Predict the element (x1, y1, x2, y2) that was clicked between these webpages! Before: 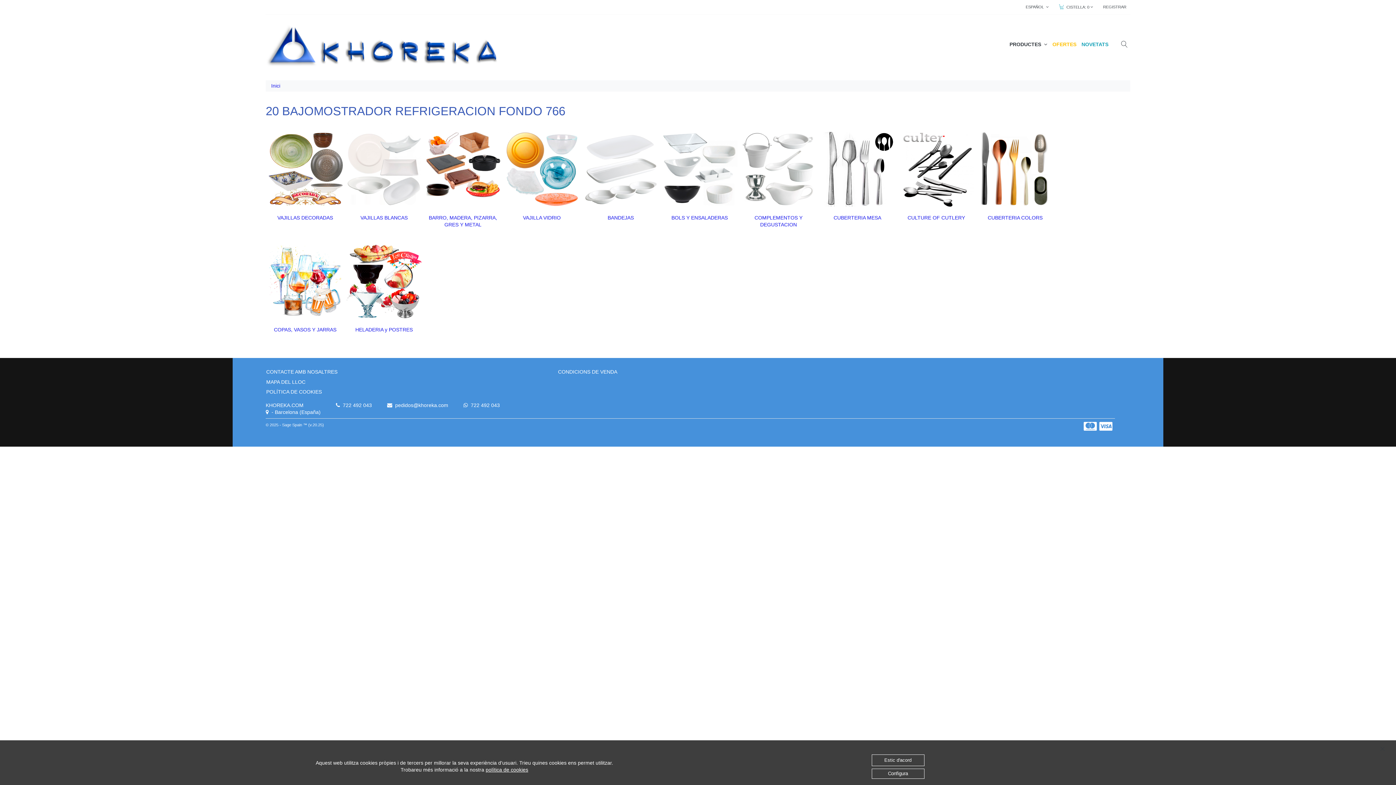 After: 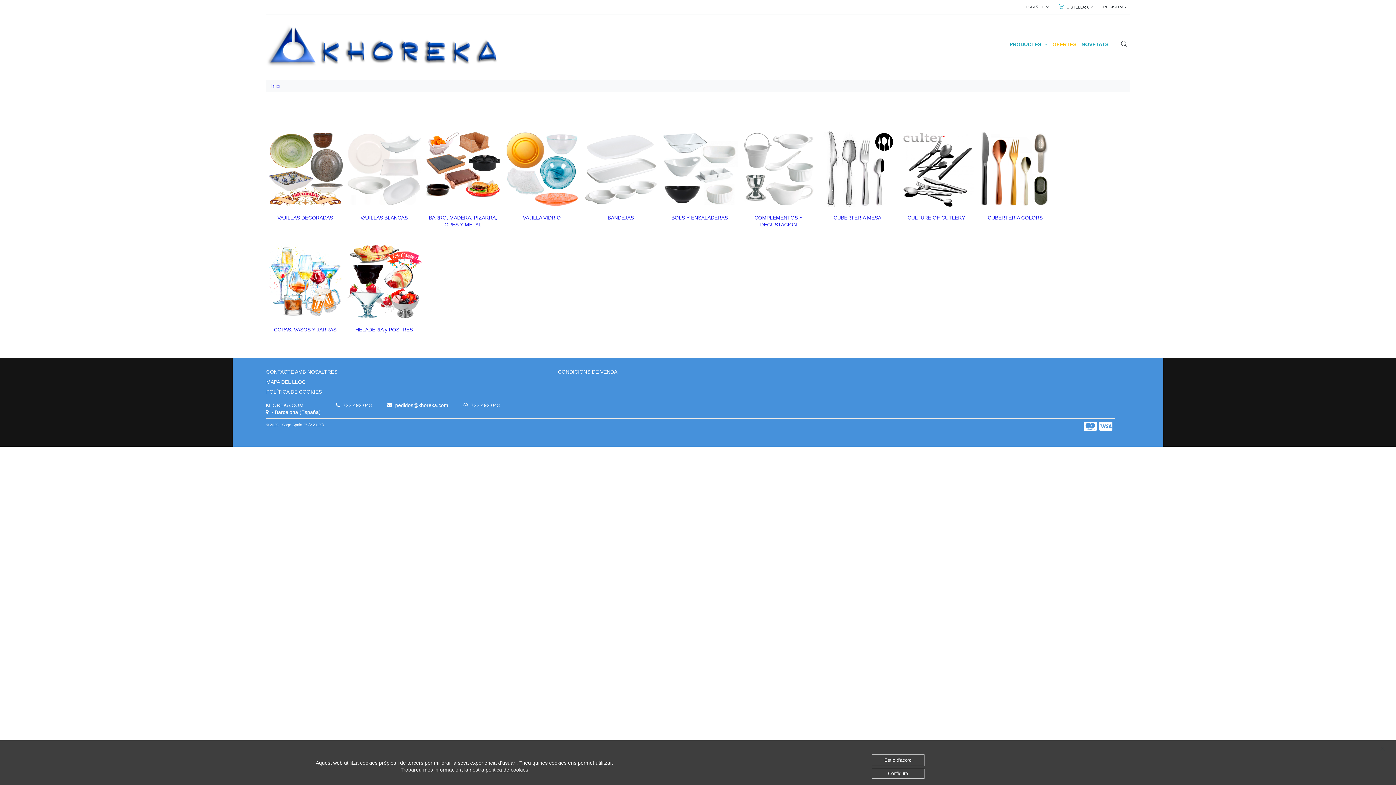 Action: label: PRODUCTES   bbox: (1009, 17, 1052, 29)